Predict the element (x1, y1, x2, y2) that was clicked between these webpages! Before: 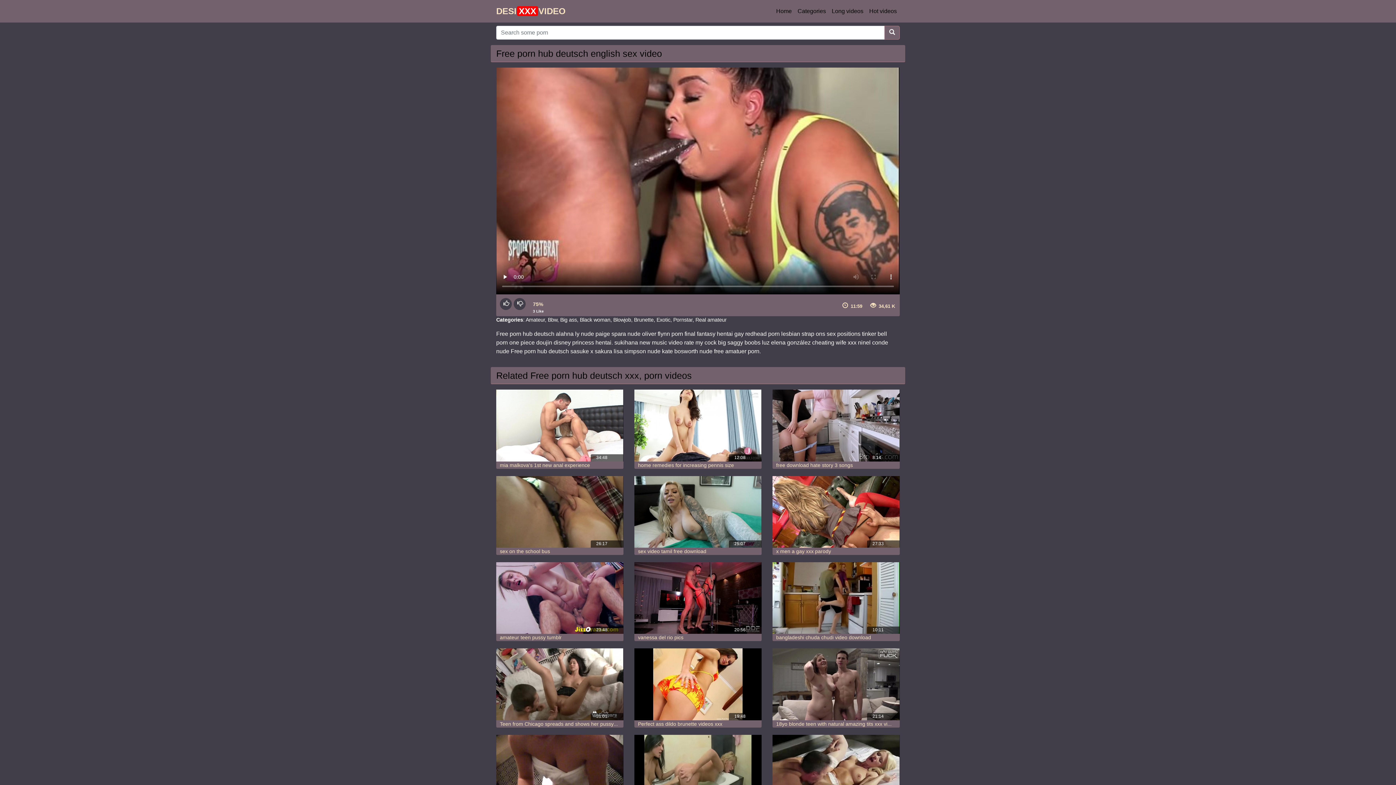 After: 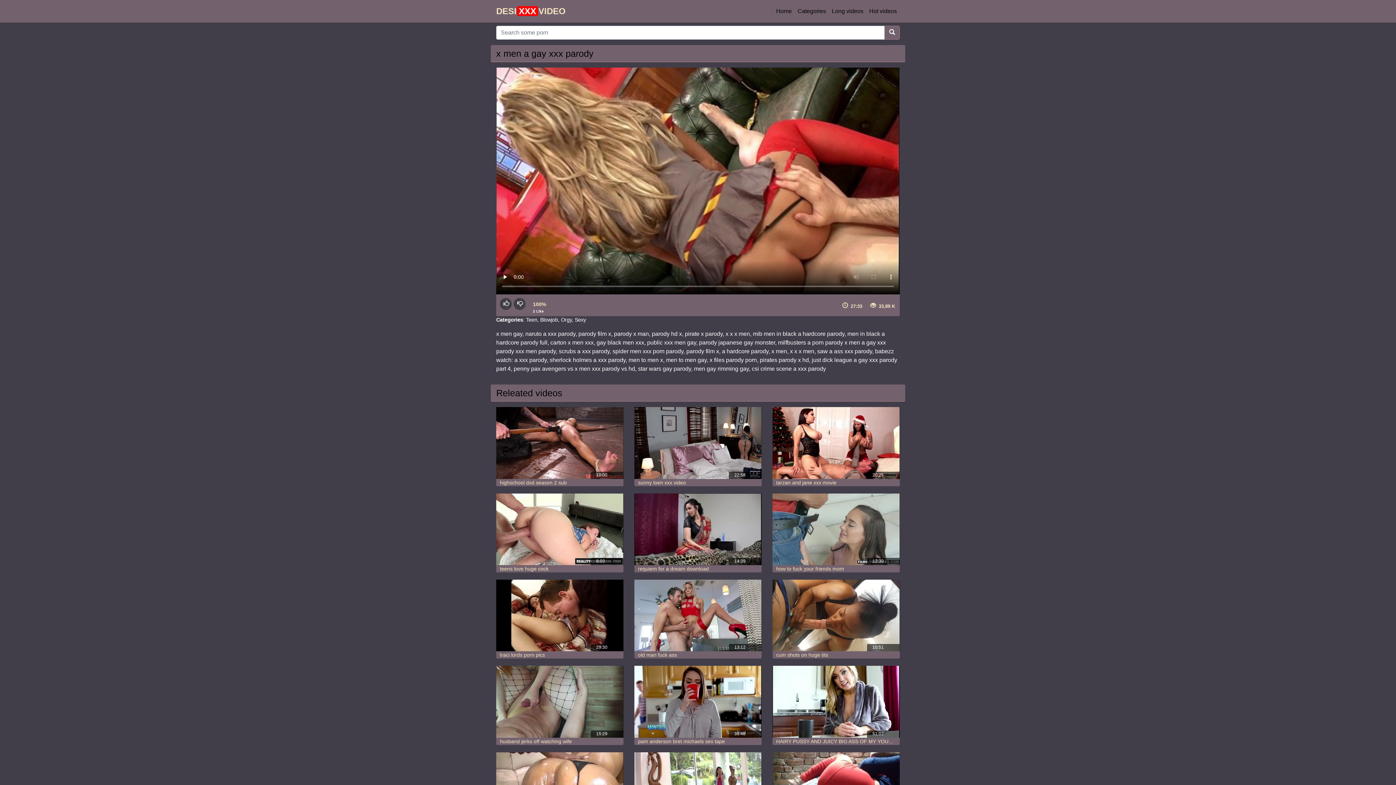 Action: bbox: (772, 476, 900, 547)